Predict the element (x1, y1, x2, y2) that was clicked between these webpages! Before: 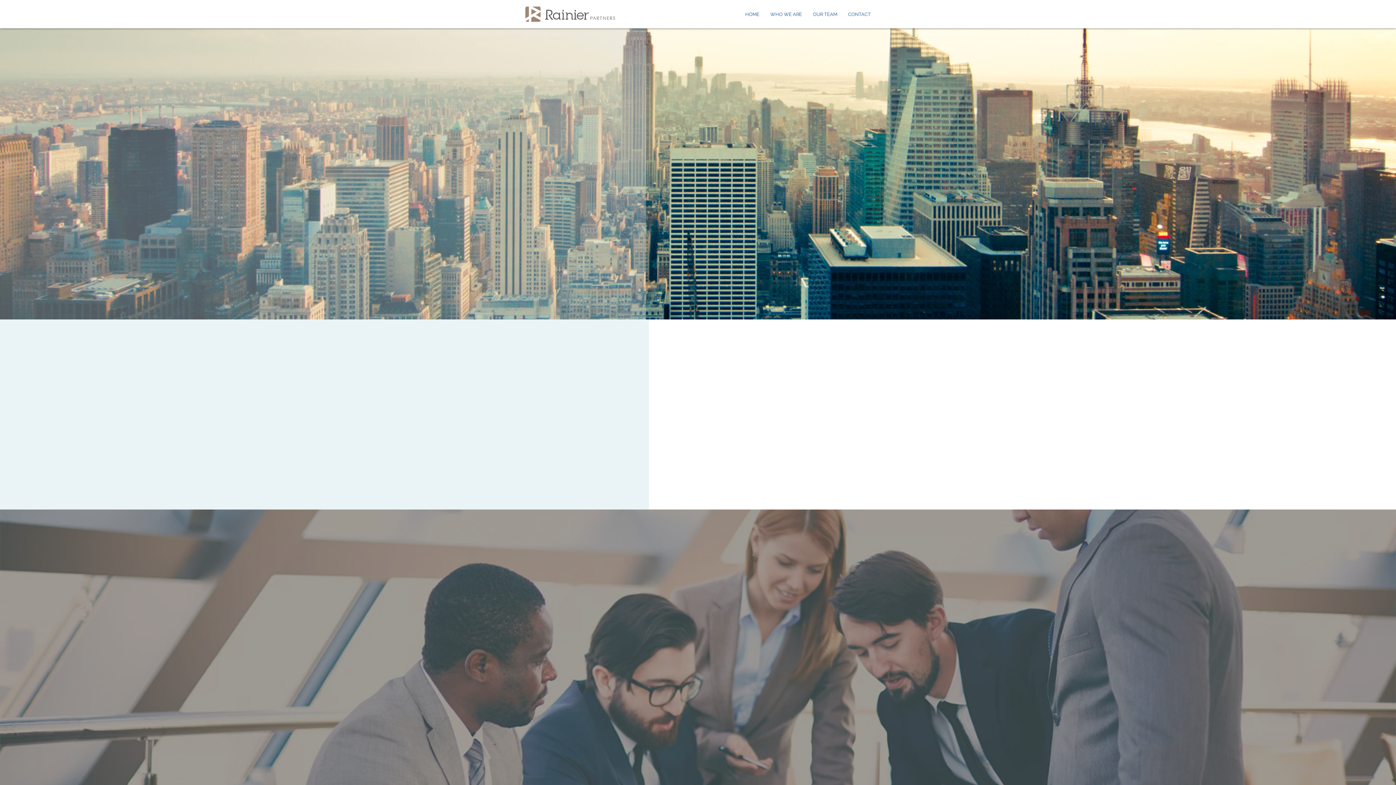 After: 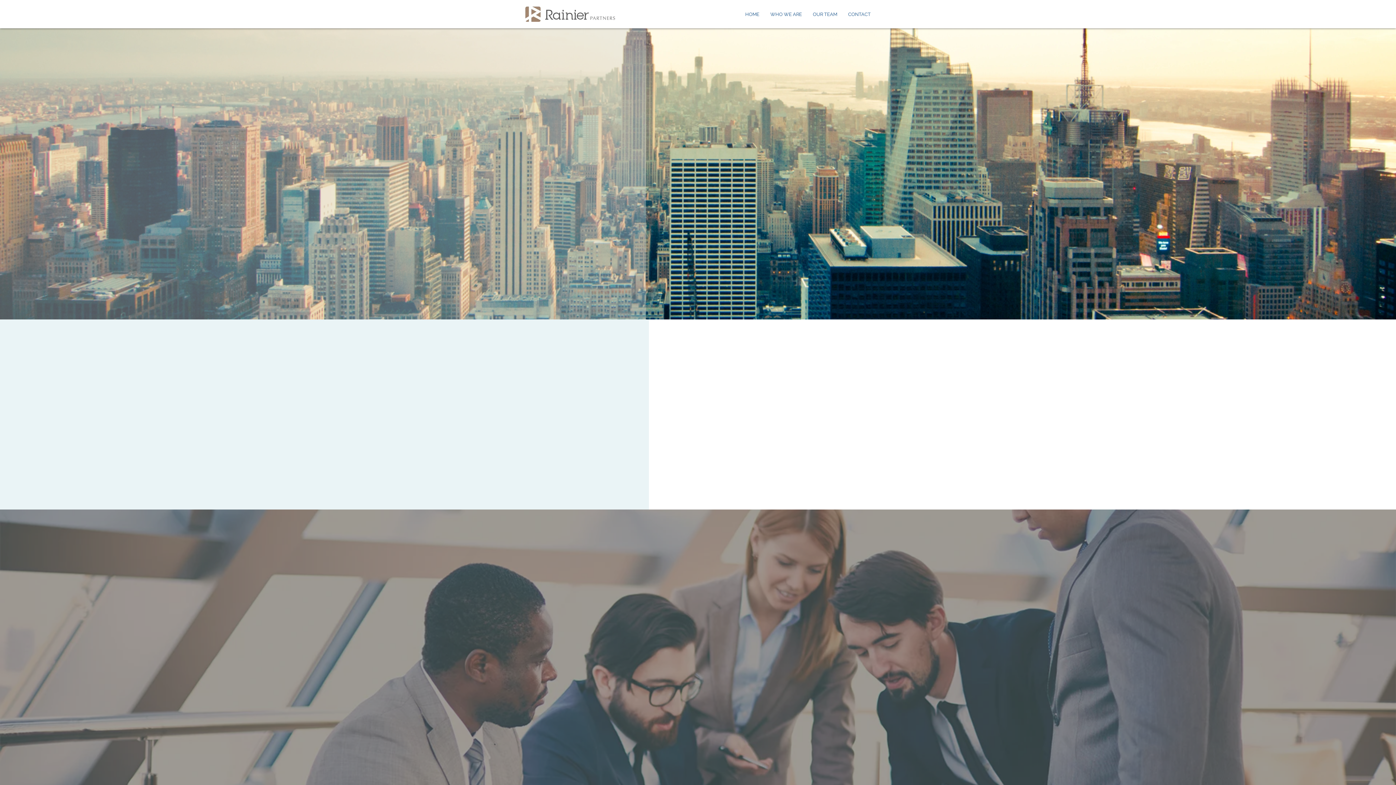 Action: label: HOME bbox: (740, 9, 765, 20)